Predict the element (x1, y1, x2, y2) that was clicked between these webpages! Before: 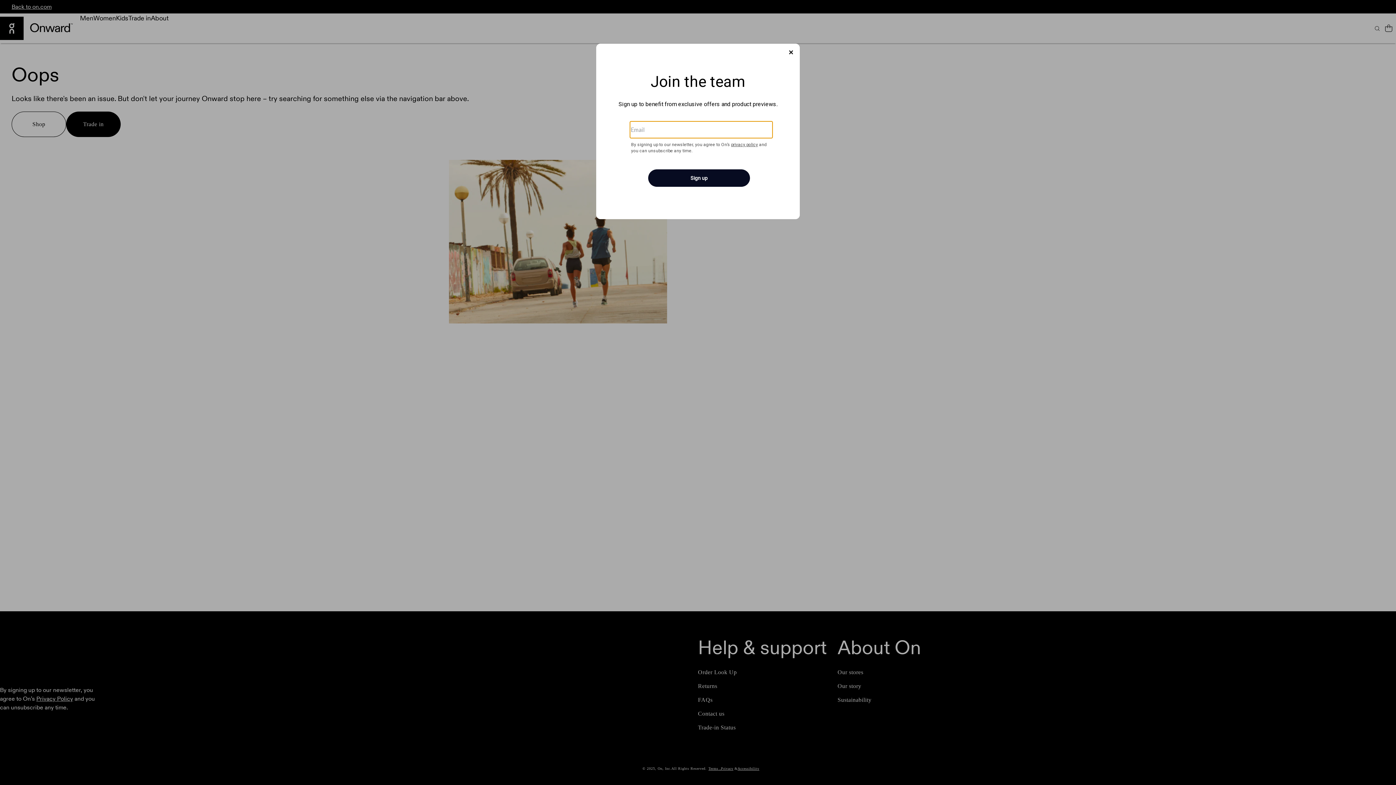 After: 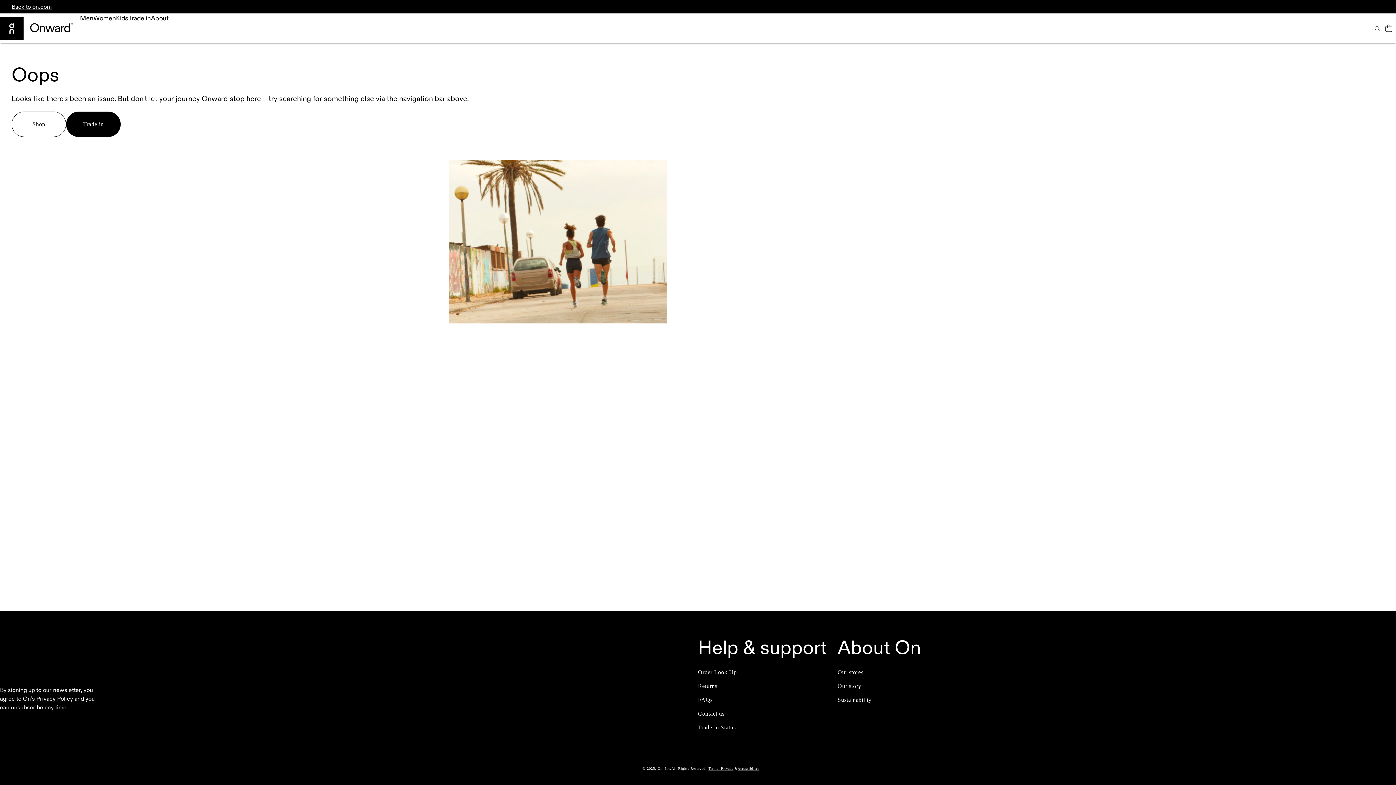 Action: label: Close bbox: (786, 48, 795, 56)